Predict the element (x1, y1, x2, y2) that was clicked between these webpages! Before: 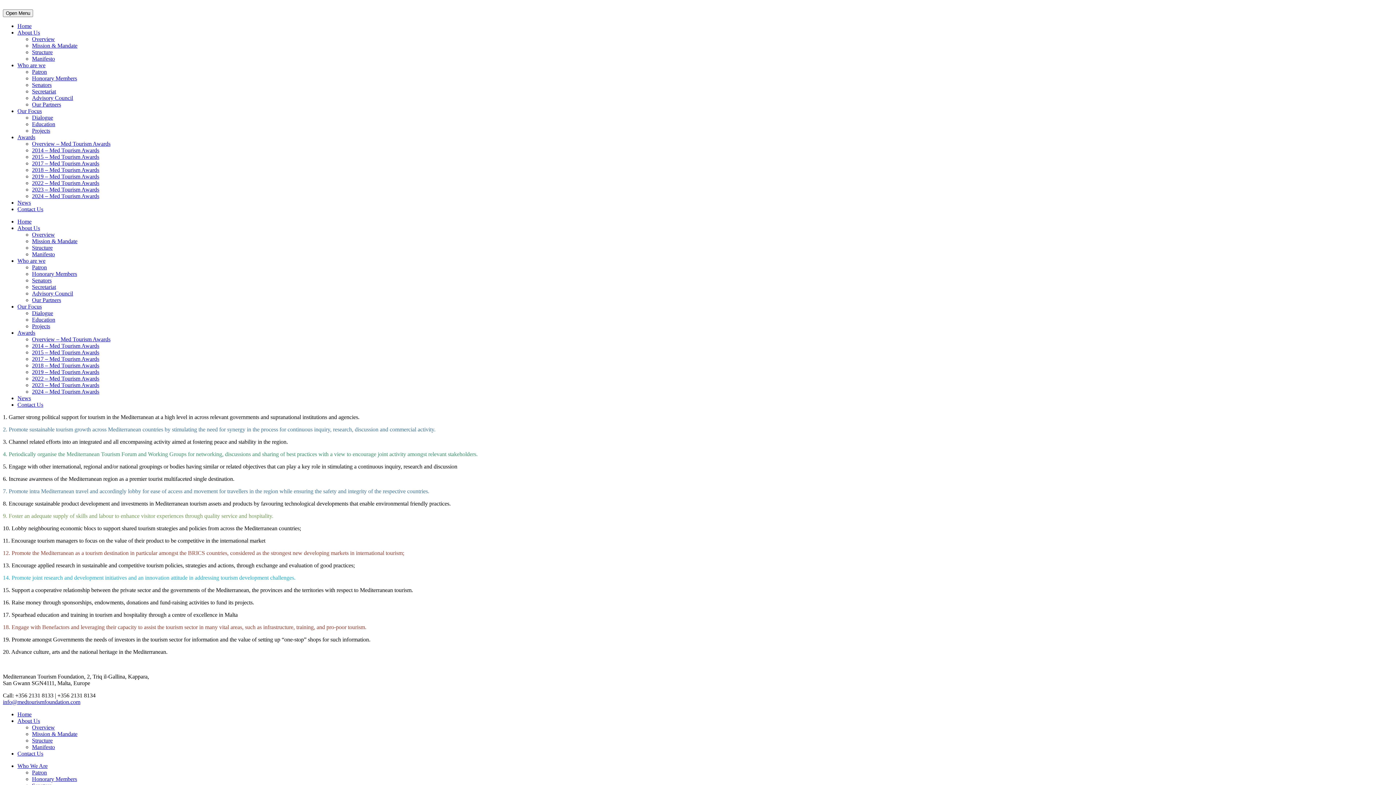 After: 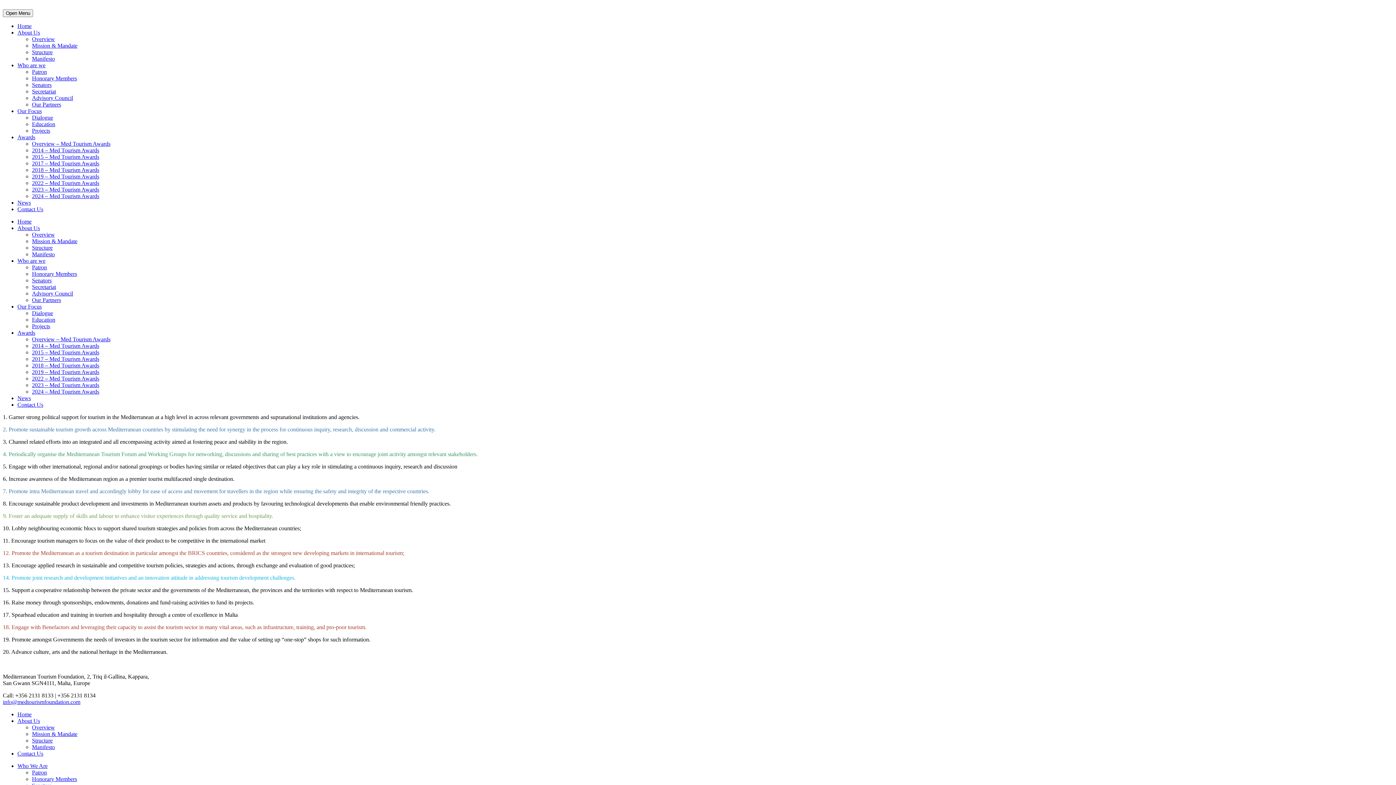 Action: bbox: (17, 225, 40, 231) label: About Us